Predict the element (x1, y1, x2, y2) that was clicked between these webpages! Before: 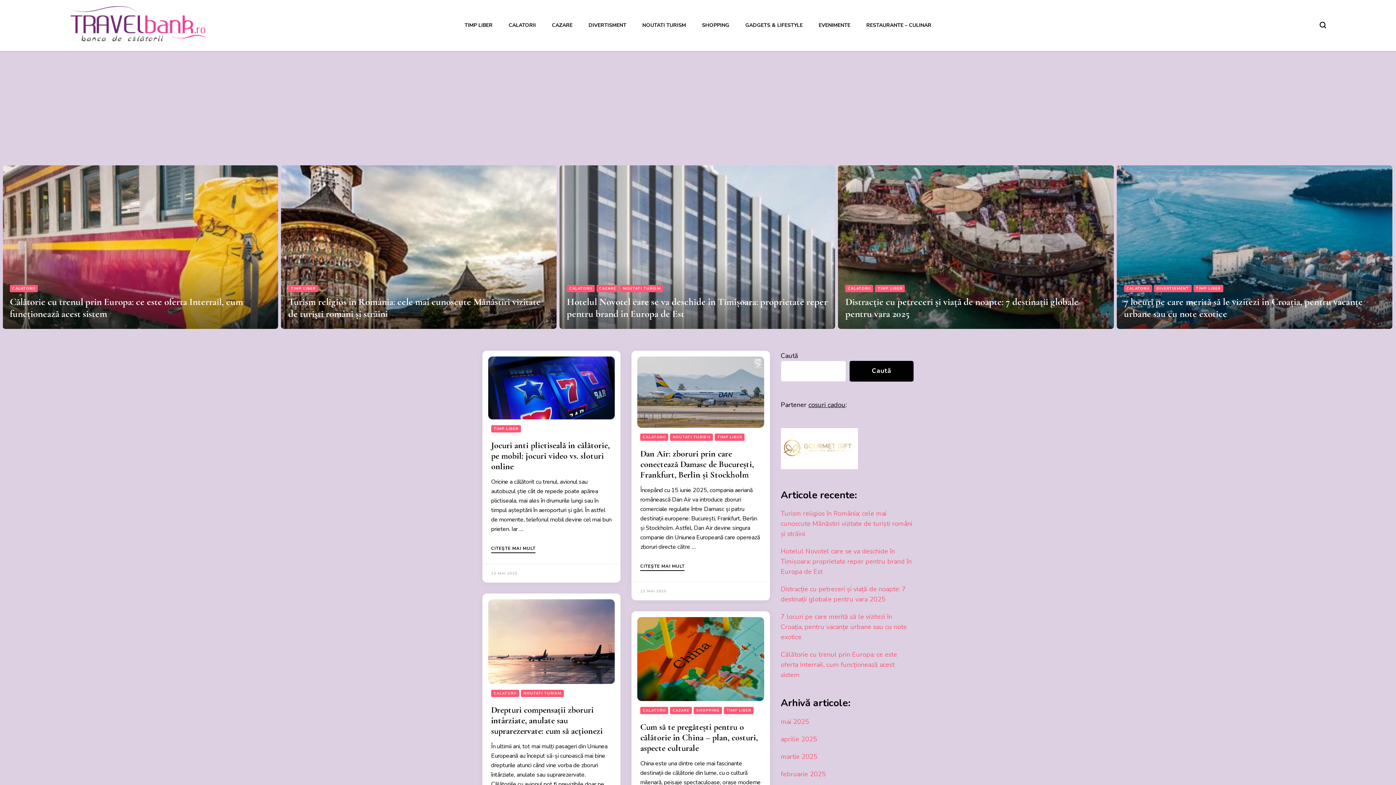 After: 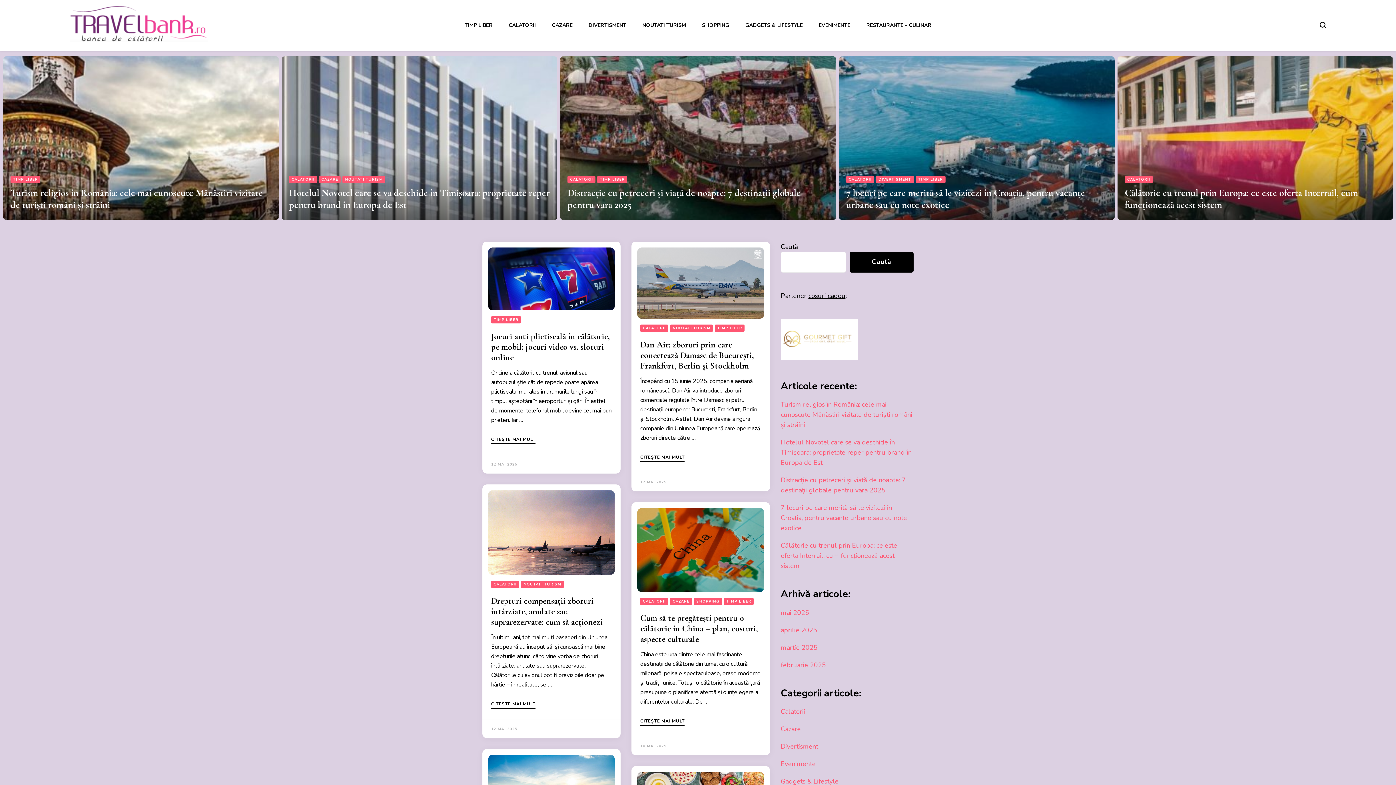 Action: bbox: (69, 5, 207, 45)